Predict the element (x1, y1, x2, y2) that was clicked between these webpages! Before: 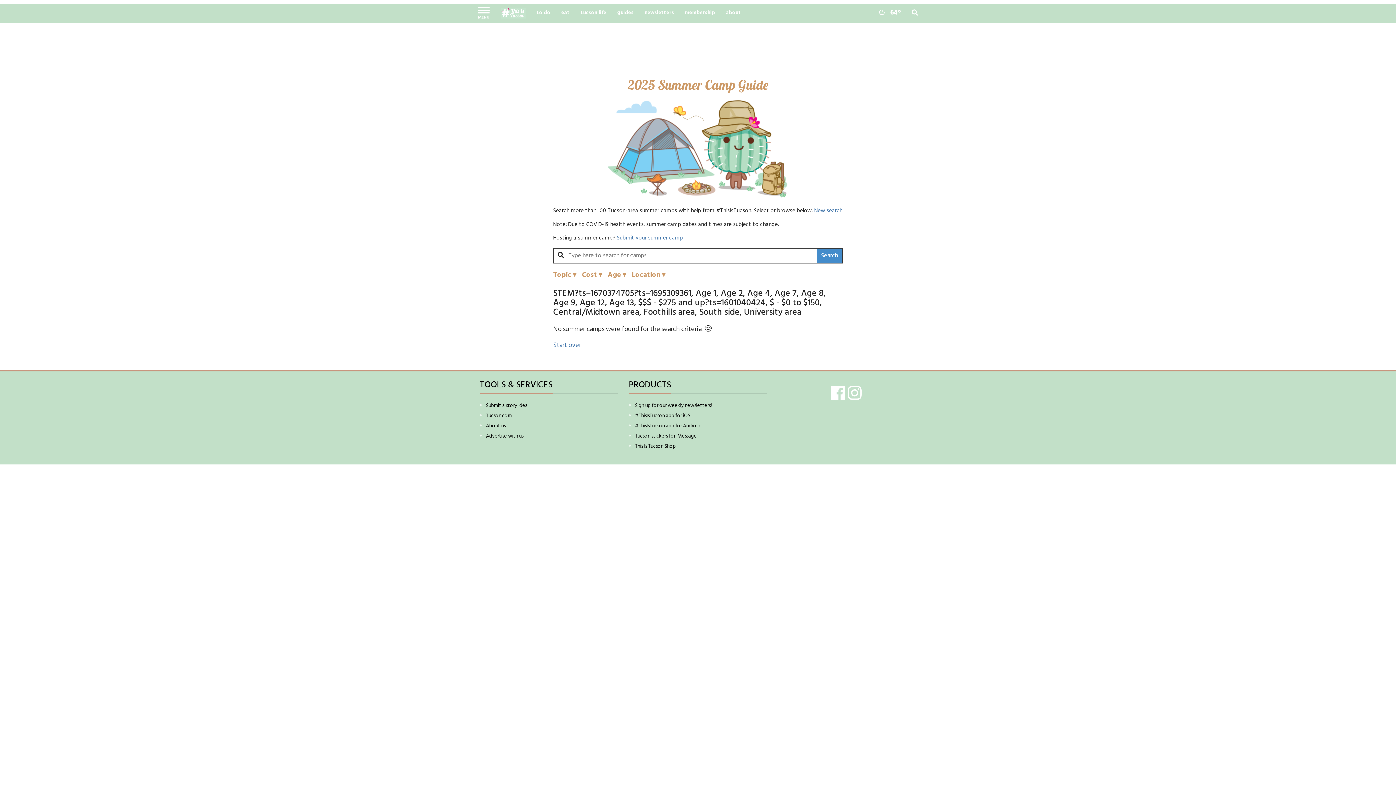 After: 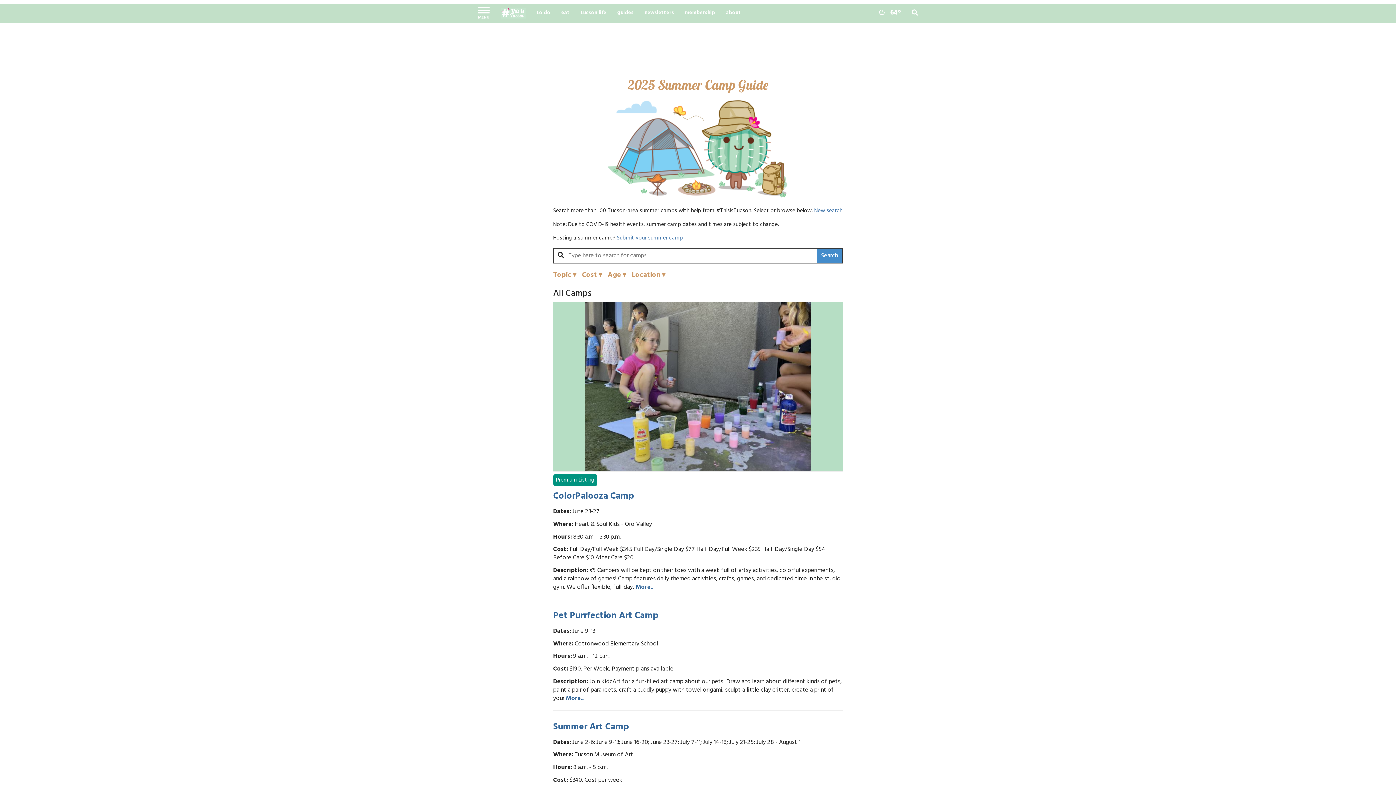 Action: bbox: (814, 206, 842, 215) label: New search